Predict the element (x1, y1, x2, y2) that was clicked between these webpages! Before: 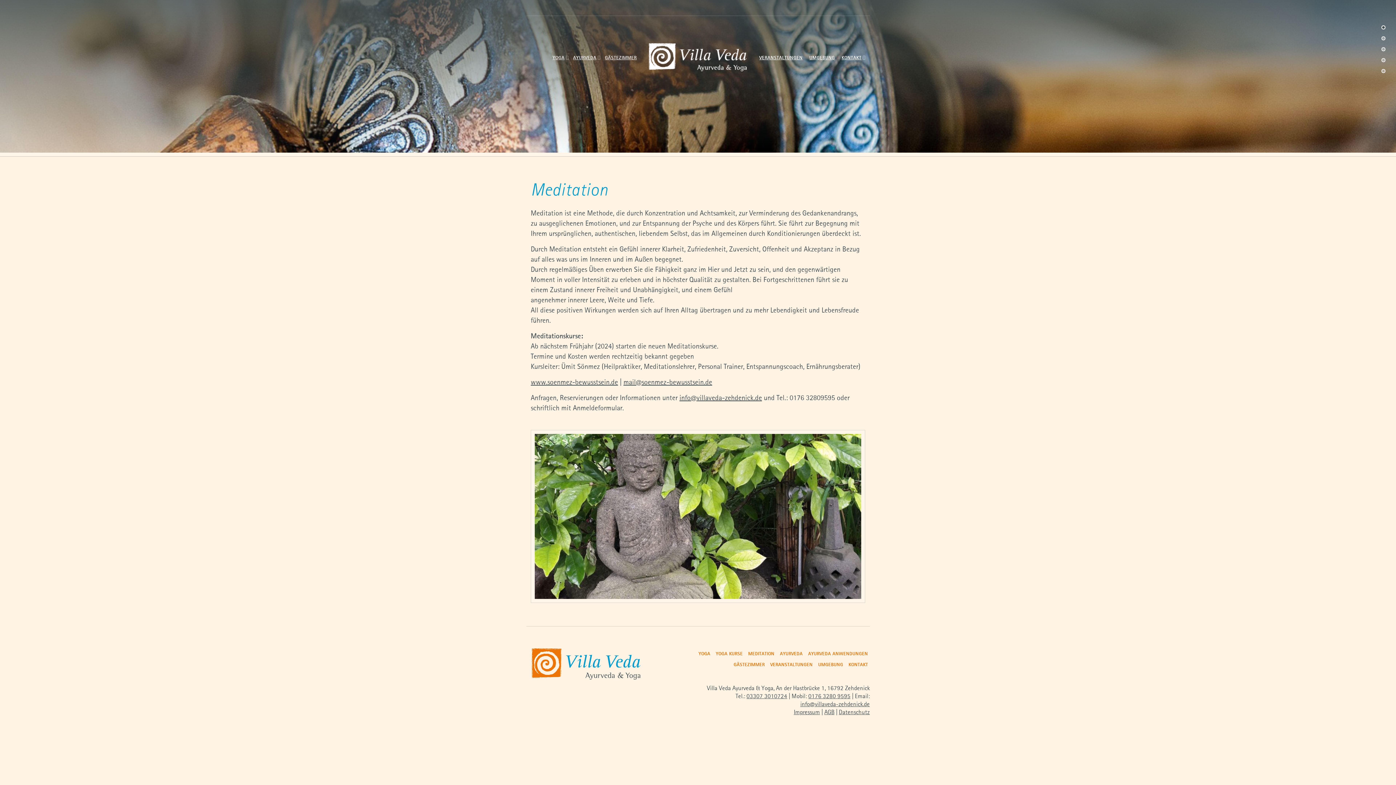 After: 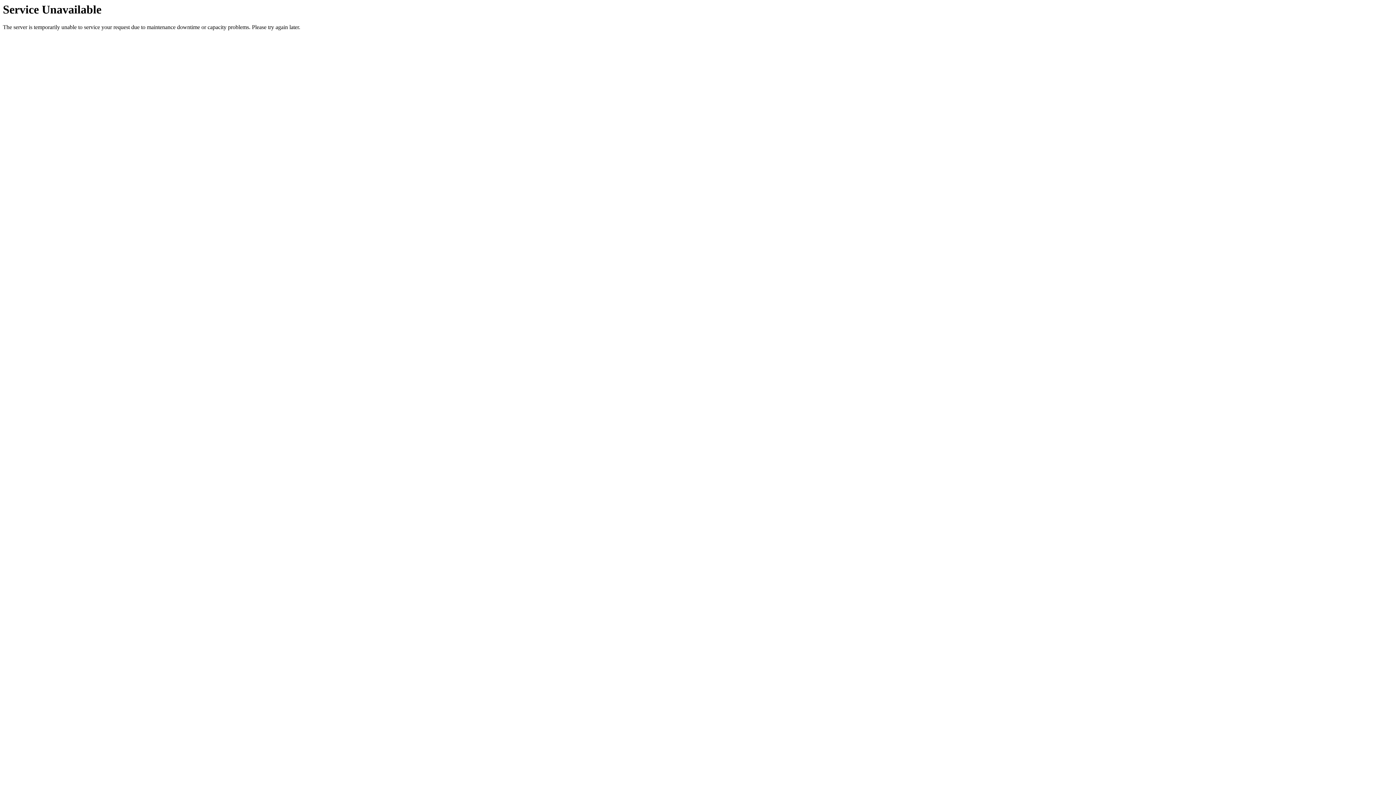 Action: bbox: (733, 662, 764, 670) label: GÄSTEZIMMER